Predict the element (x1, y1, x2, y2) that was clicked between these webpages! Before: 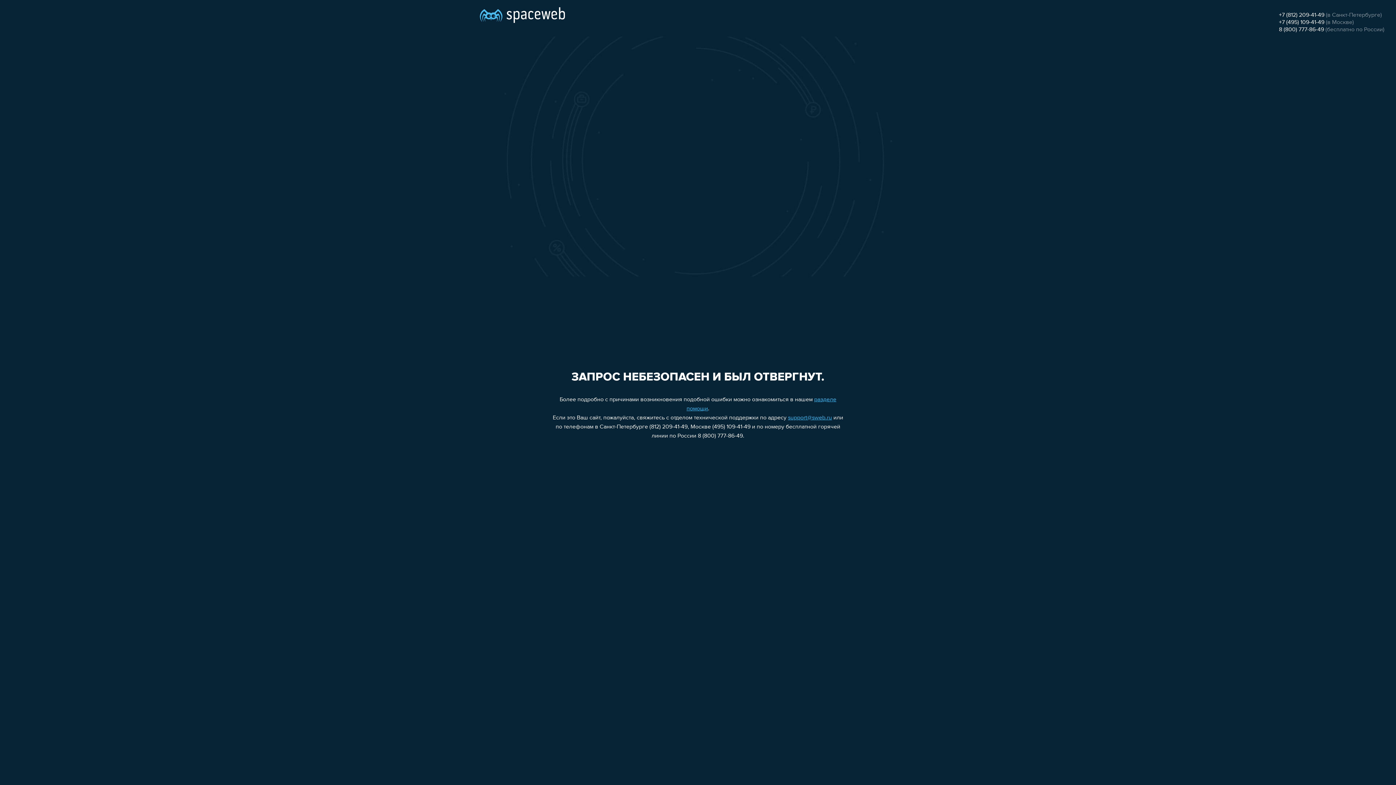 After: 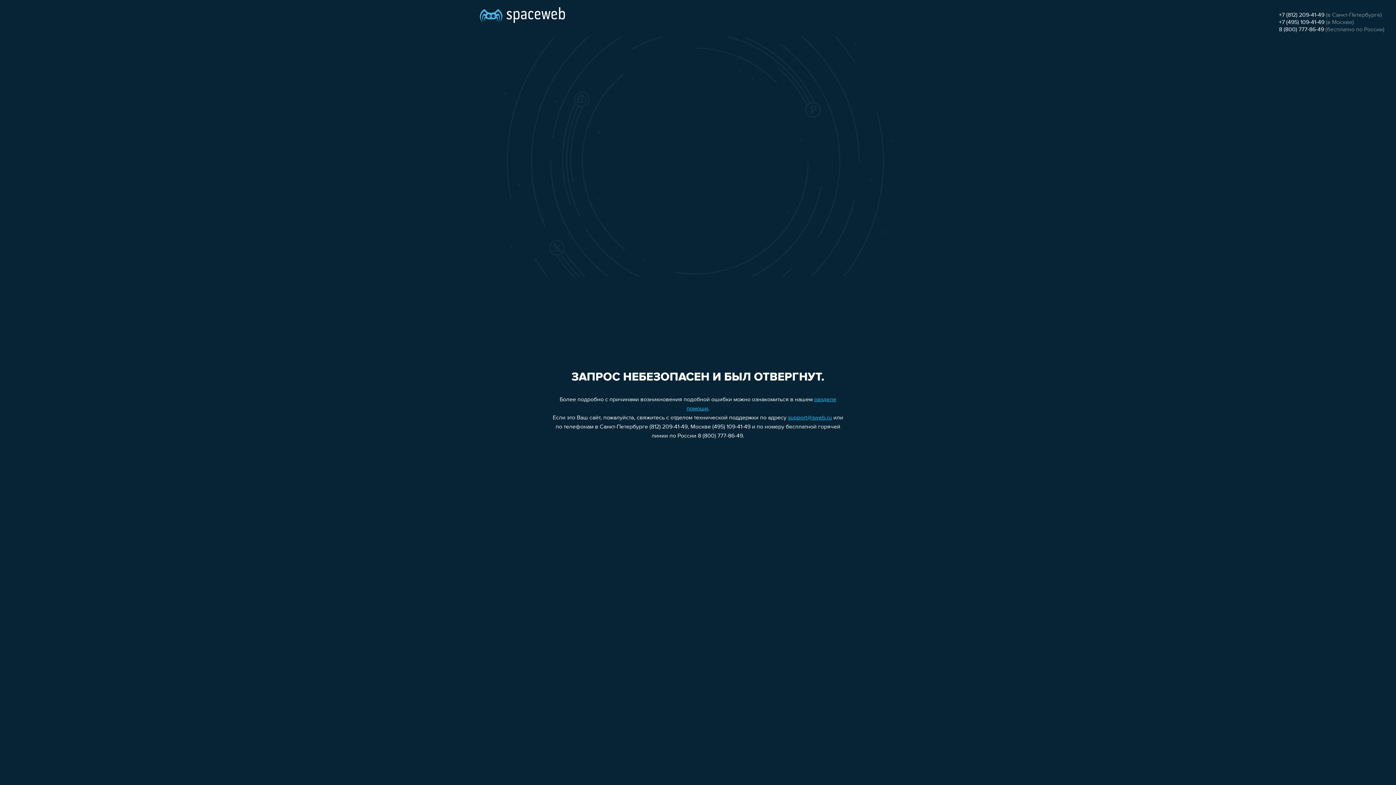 Action: bbox: (1279, 12, 1324, 18) label: +7 (812) 209-41-49